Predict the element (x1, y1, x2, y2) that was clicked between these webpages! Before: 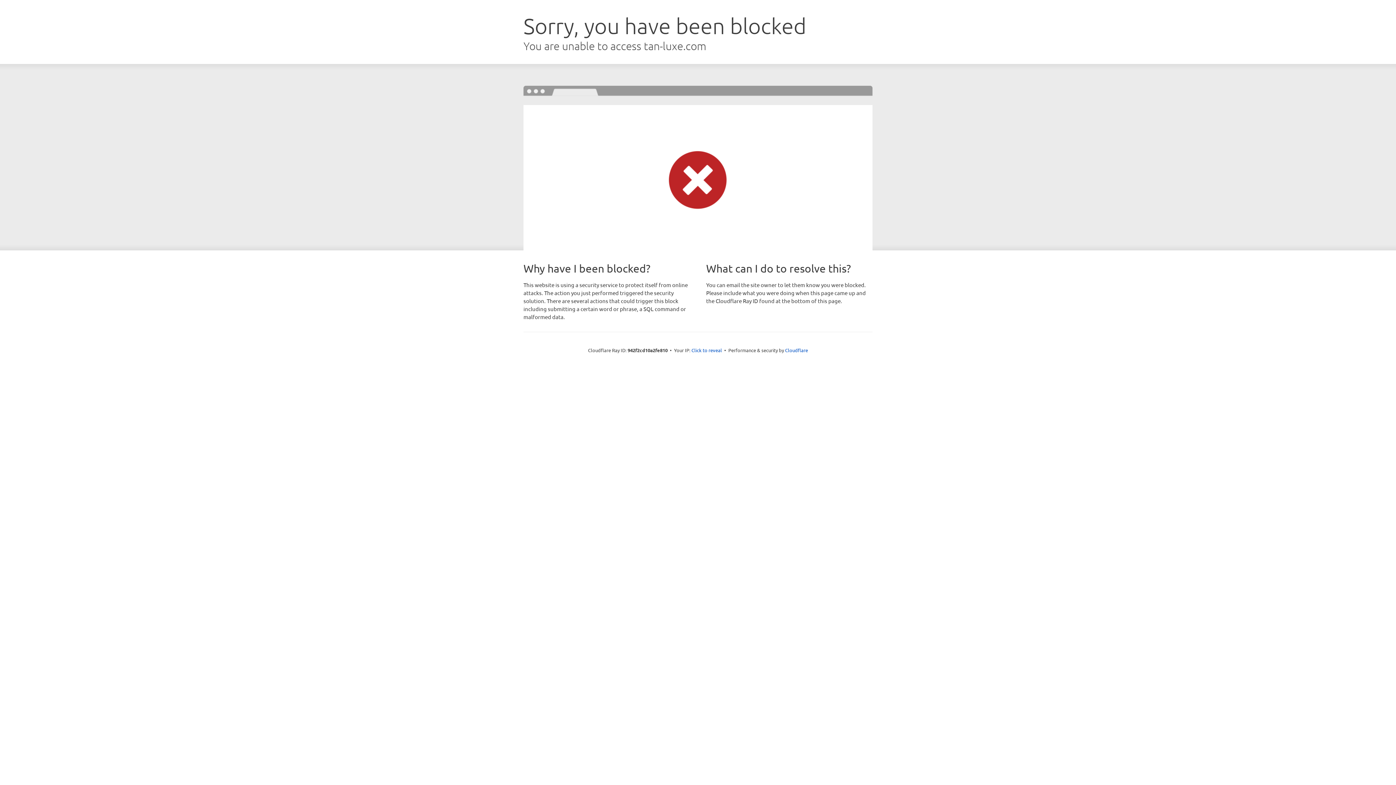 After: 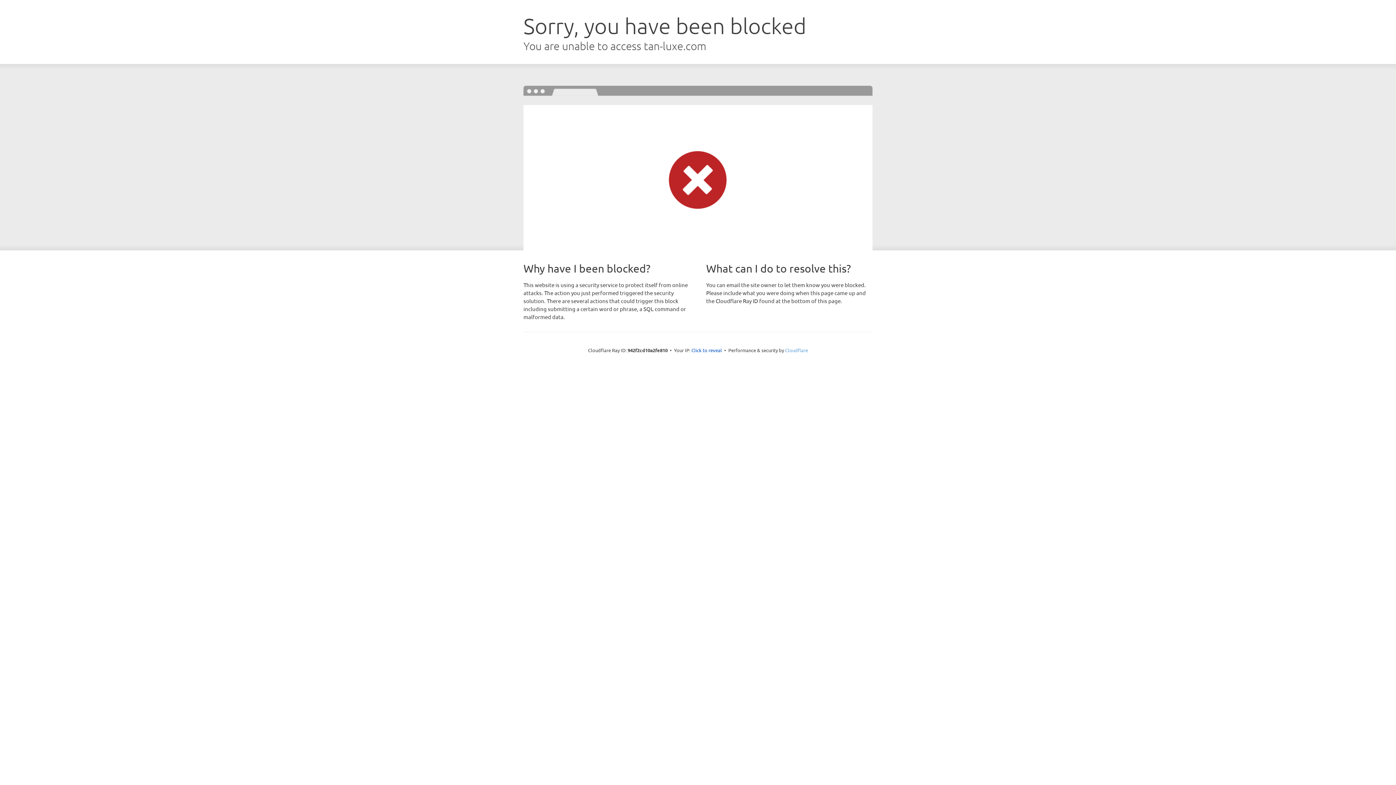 Action: label: Cloudflare bbox: (785, 347, 808, 353)